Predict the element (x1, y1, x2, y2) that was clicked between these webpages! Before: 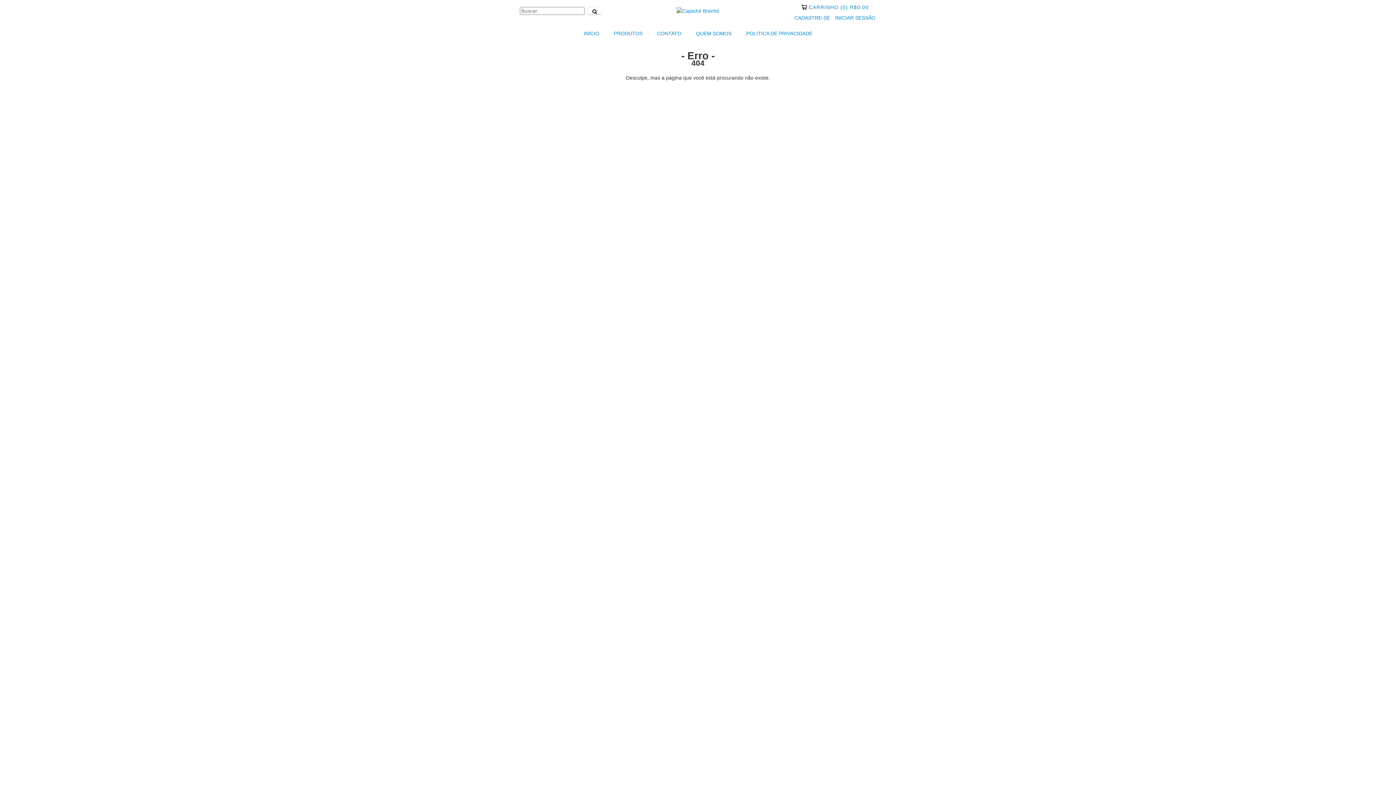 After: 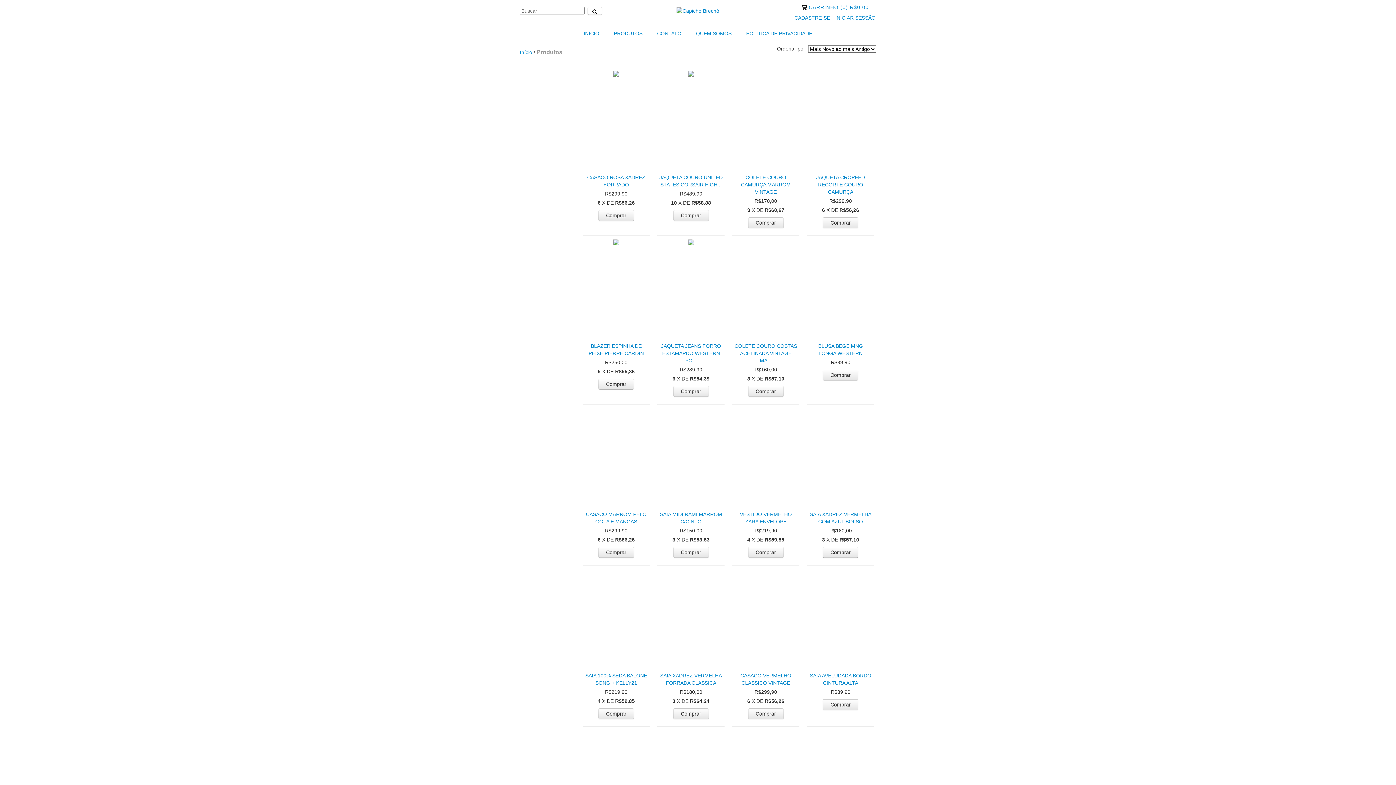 Action: label: PRODUTOS bbox: (607, 25, 649, 41)